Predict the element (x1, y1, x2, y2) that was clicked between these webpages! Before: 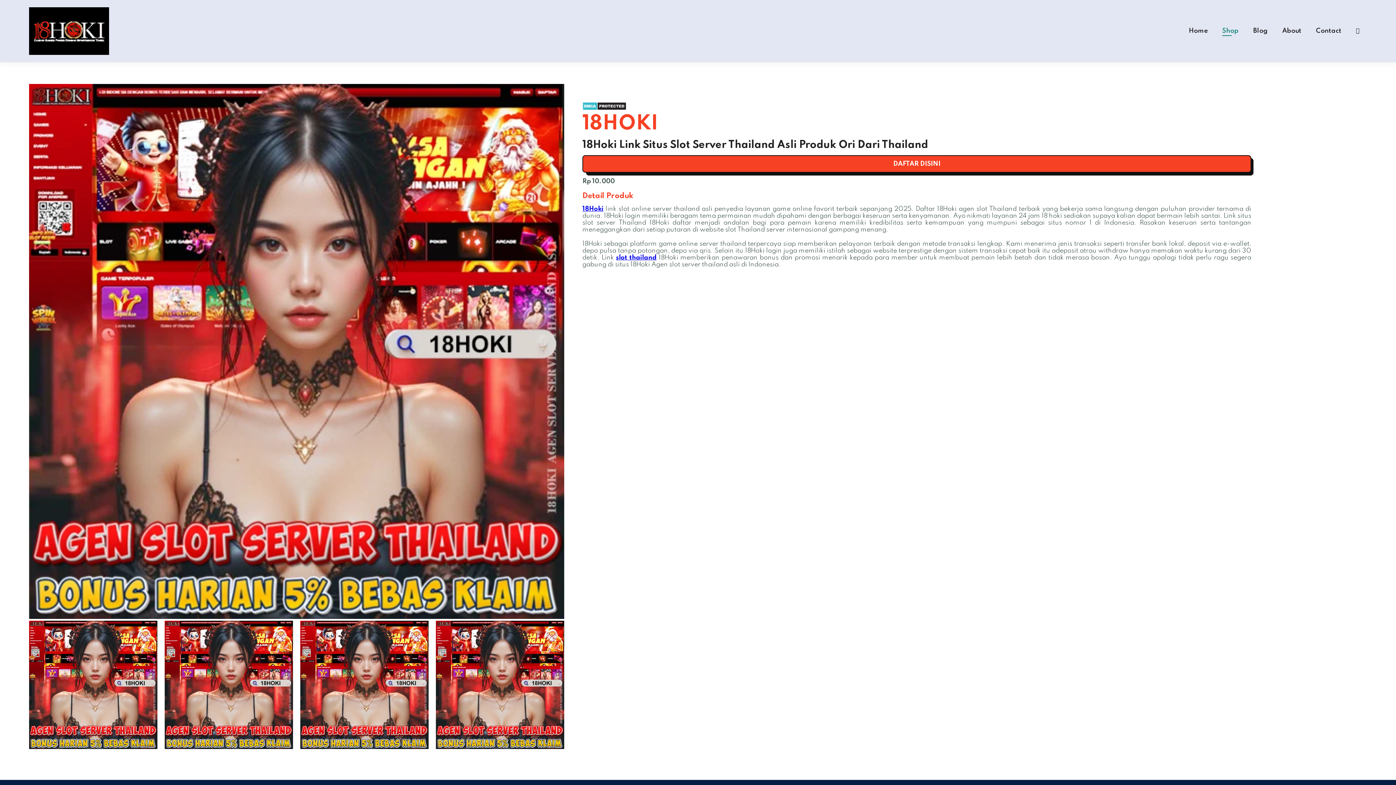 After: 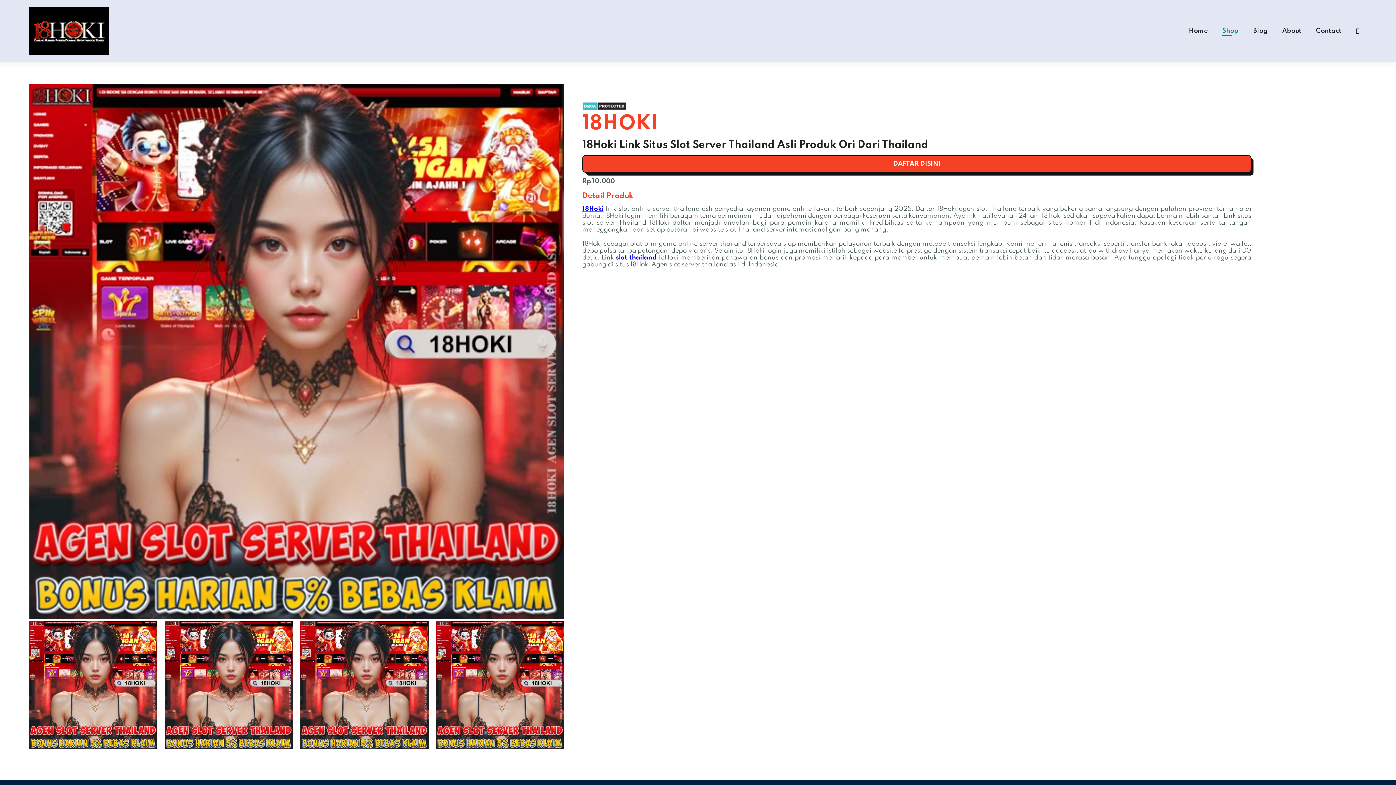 Action: label: 18Hoki bbox: (582, 205, 603, 212)